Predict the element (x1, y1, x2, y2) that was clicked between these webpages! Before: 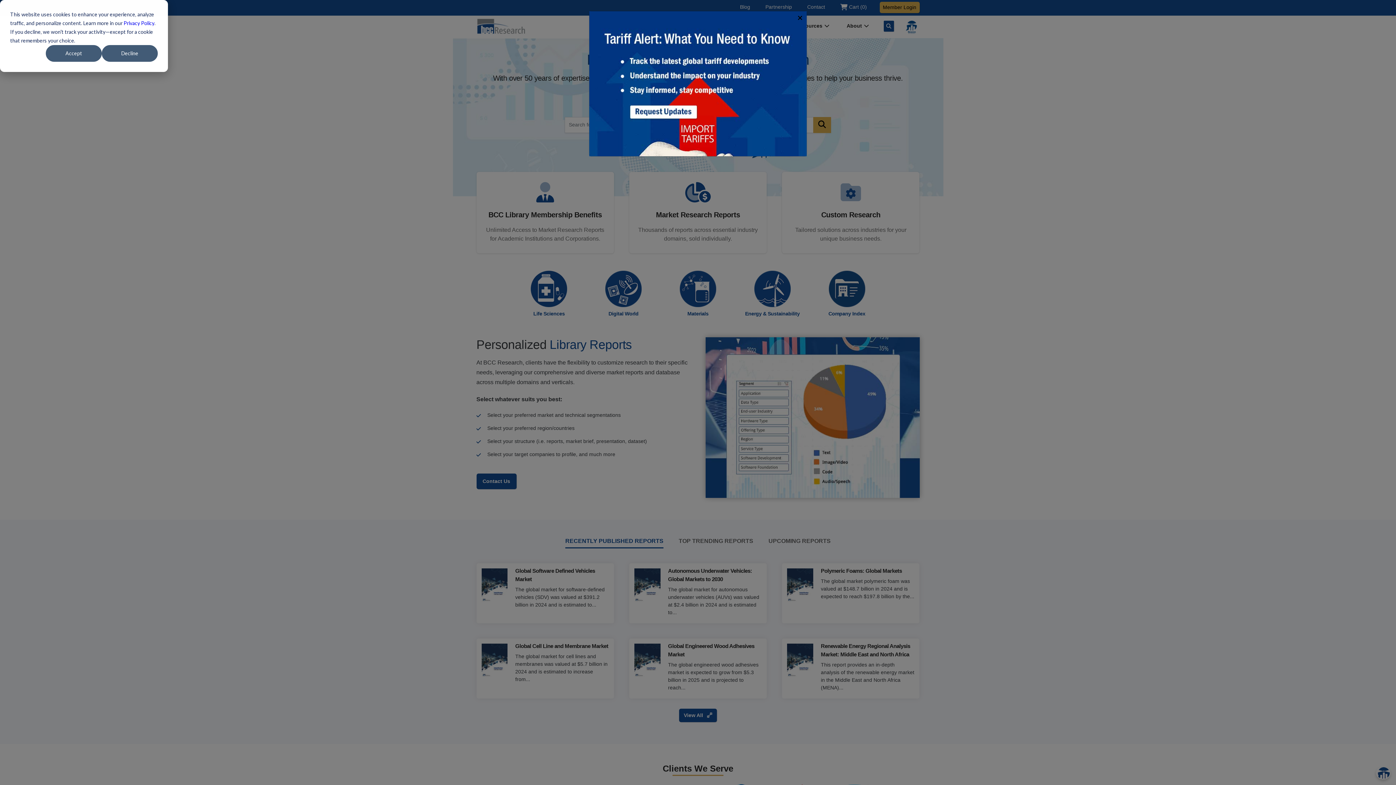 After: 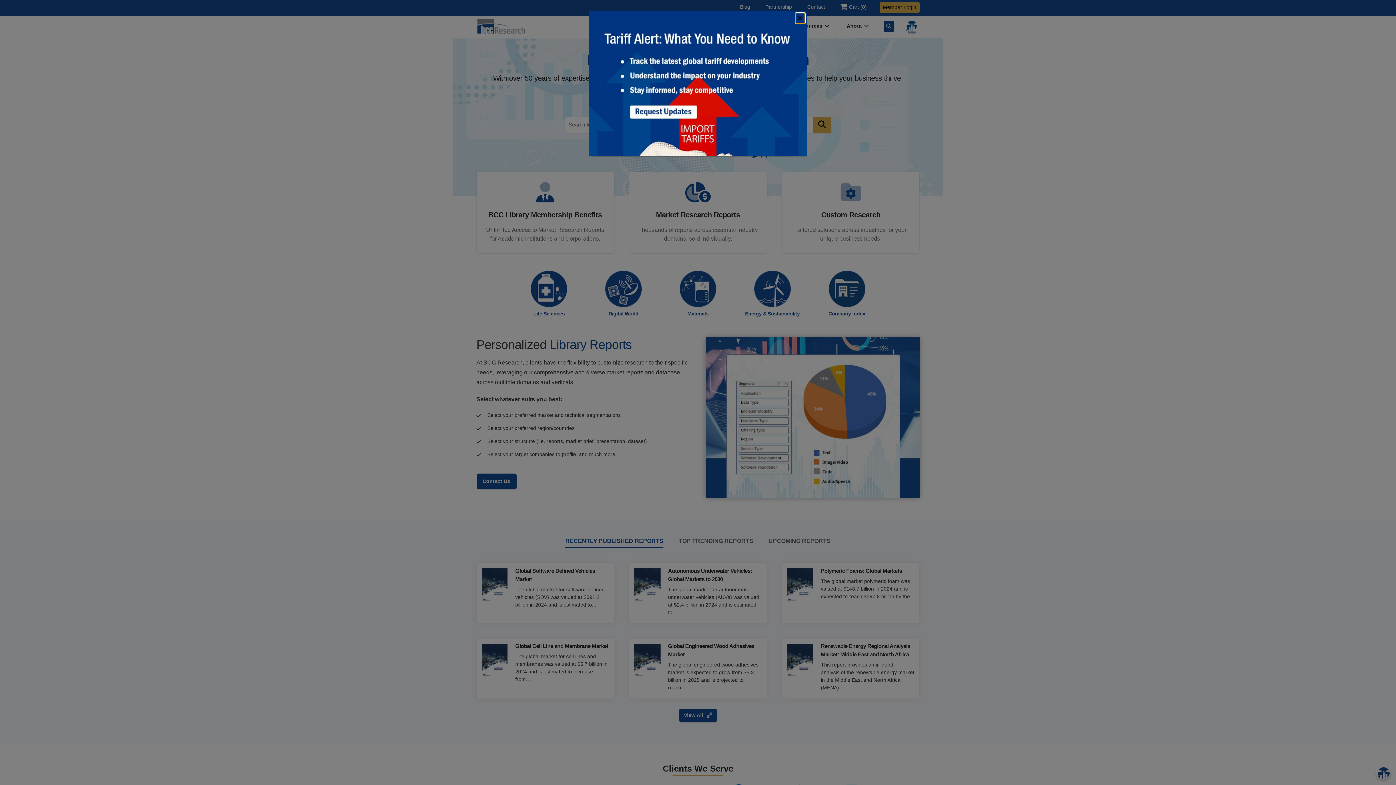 Action: label: Decline bbox: (101, 53, 157, 70)